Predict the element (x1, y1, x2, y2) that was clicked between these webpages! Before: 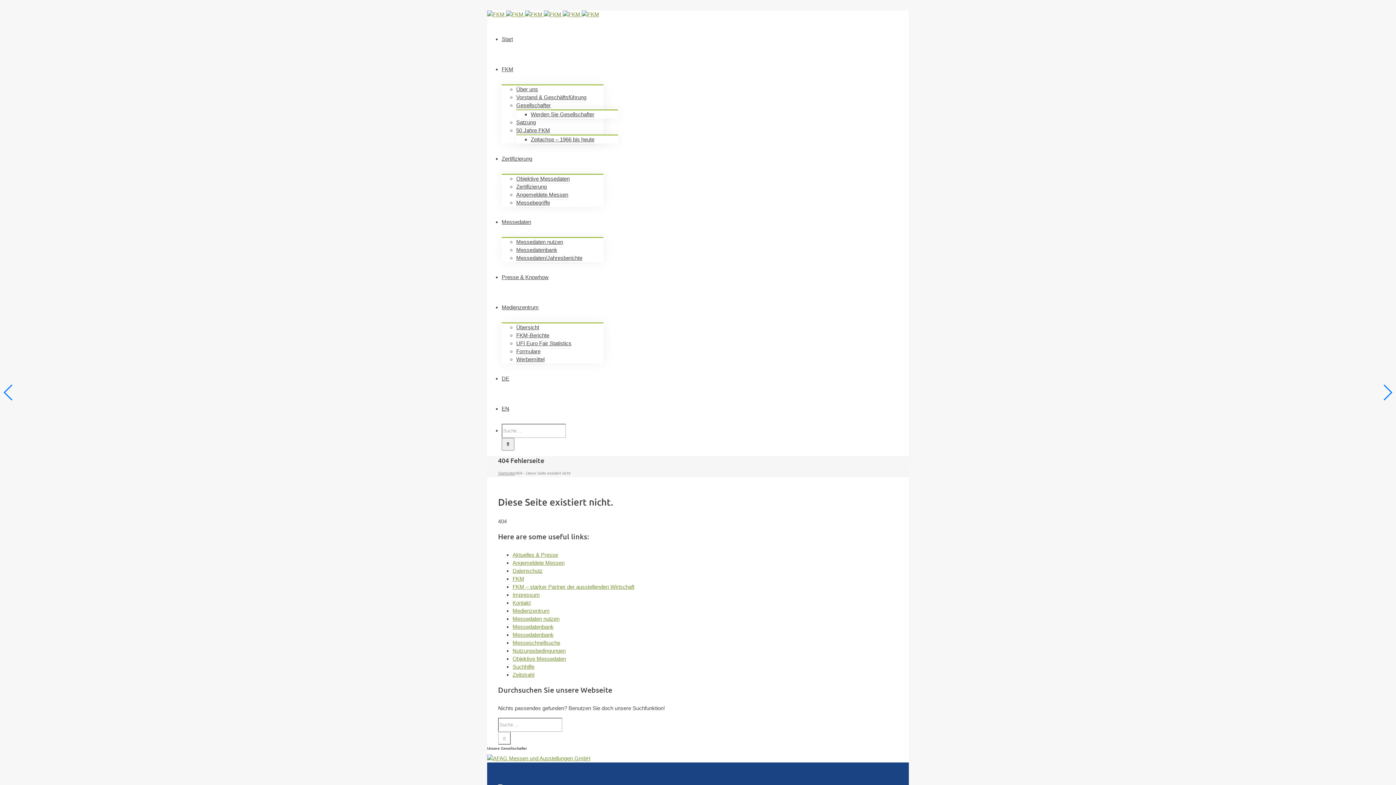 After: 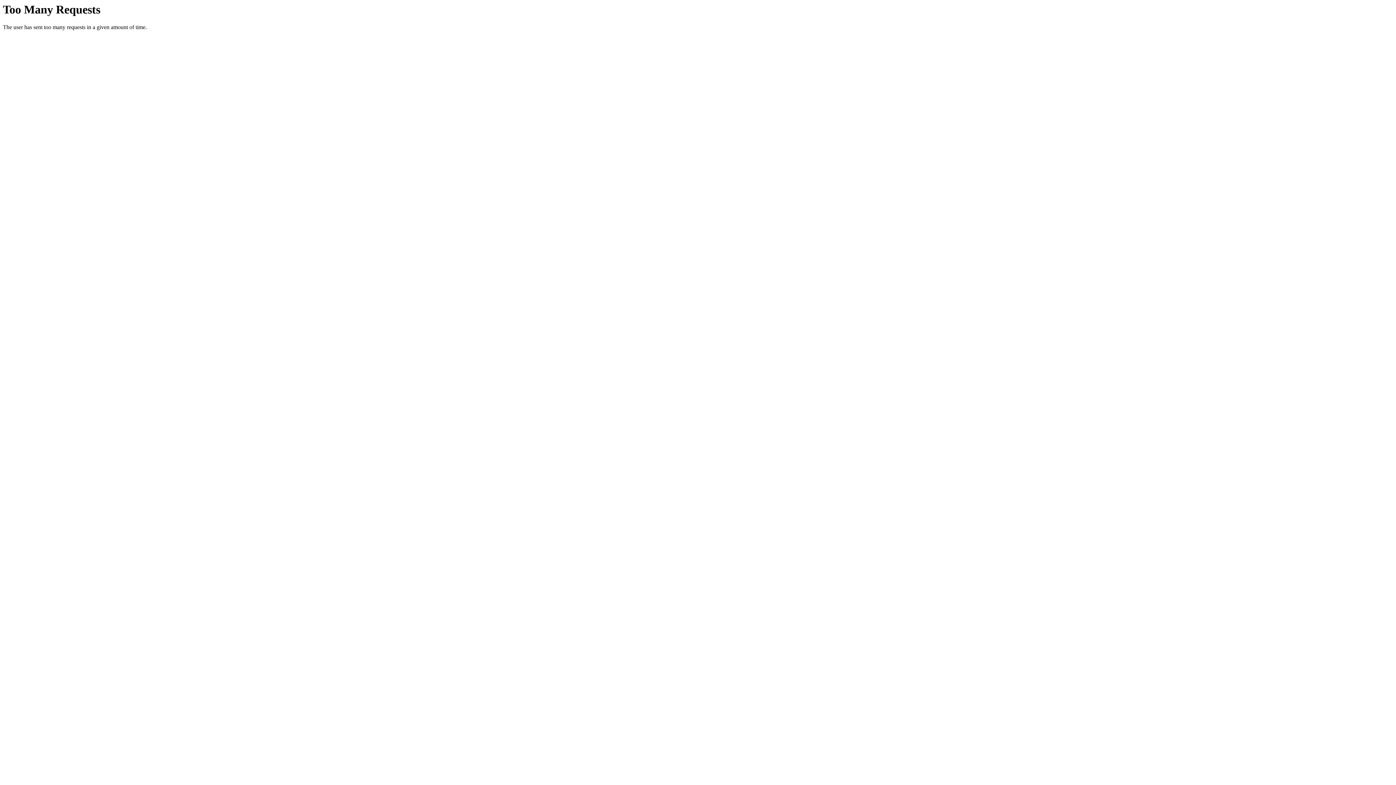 Action: label: Start bbox: (501, 34, 513, 42)